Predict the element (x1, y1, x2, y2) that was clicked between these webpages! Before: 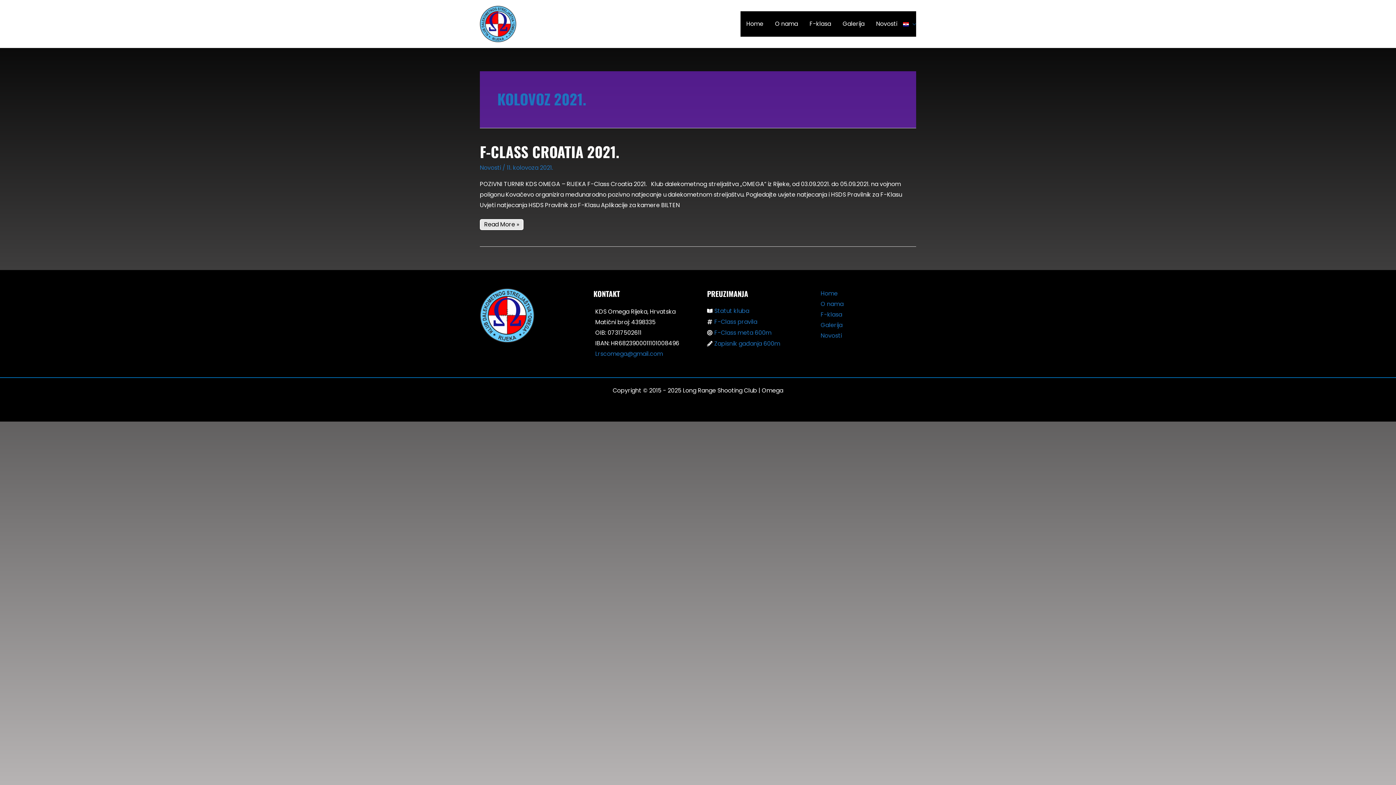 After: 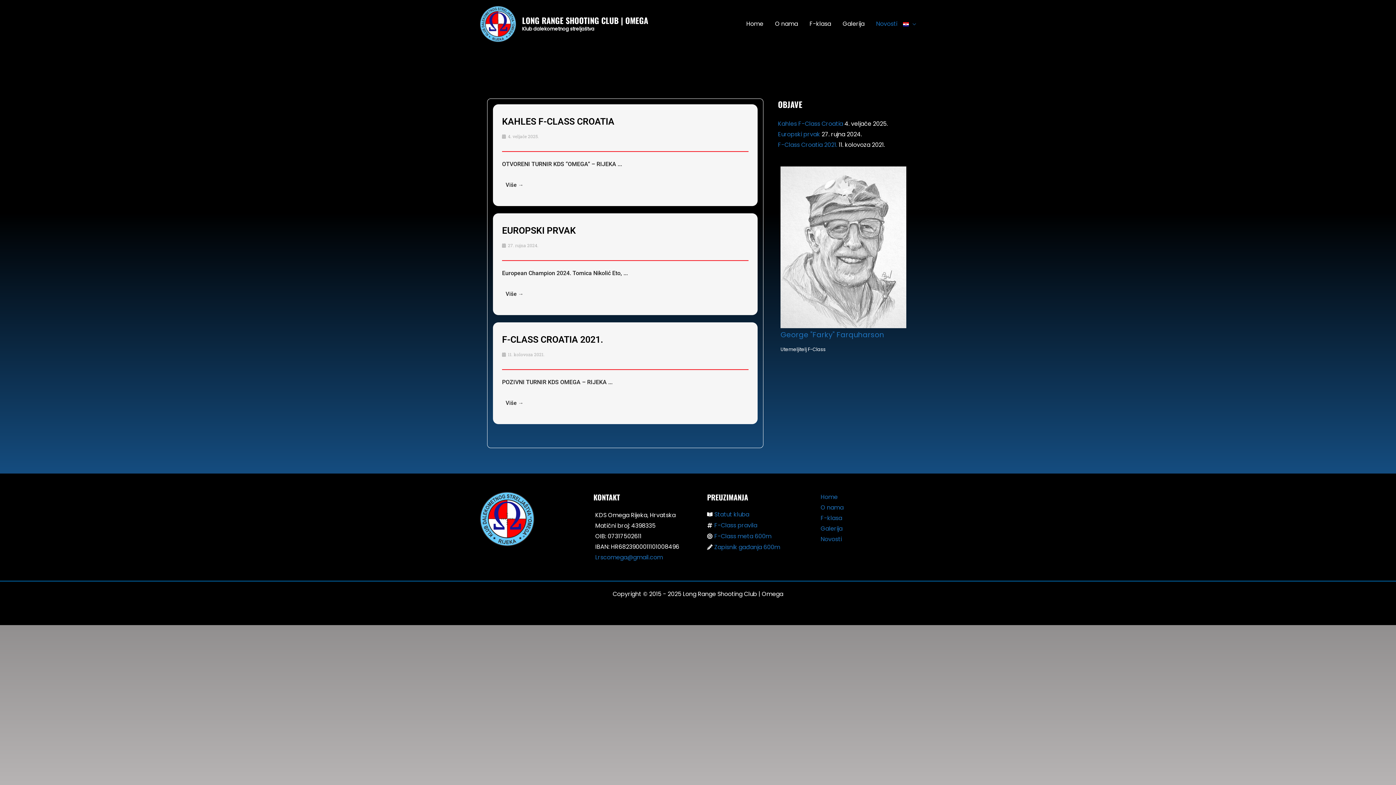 Action: bbox: (522, 14, 648, 26) label: LONG RANGE SHOOTING CLUB | OMEGA